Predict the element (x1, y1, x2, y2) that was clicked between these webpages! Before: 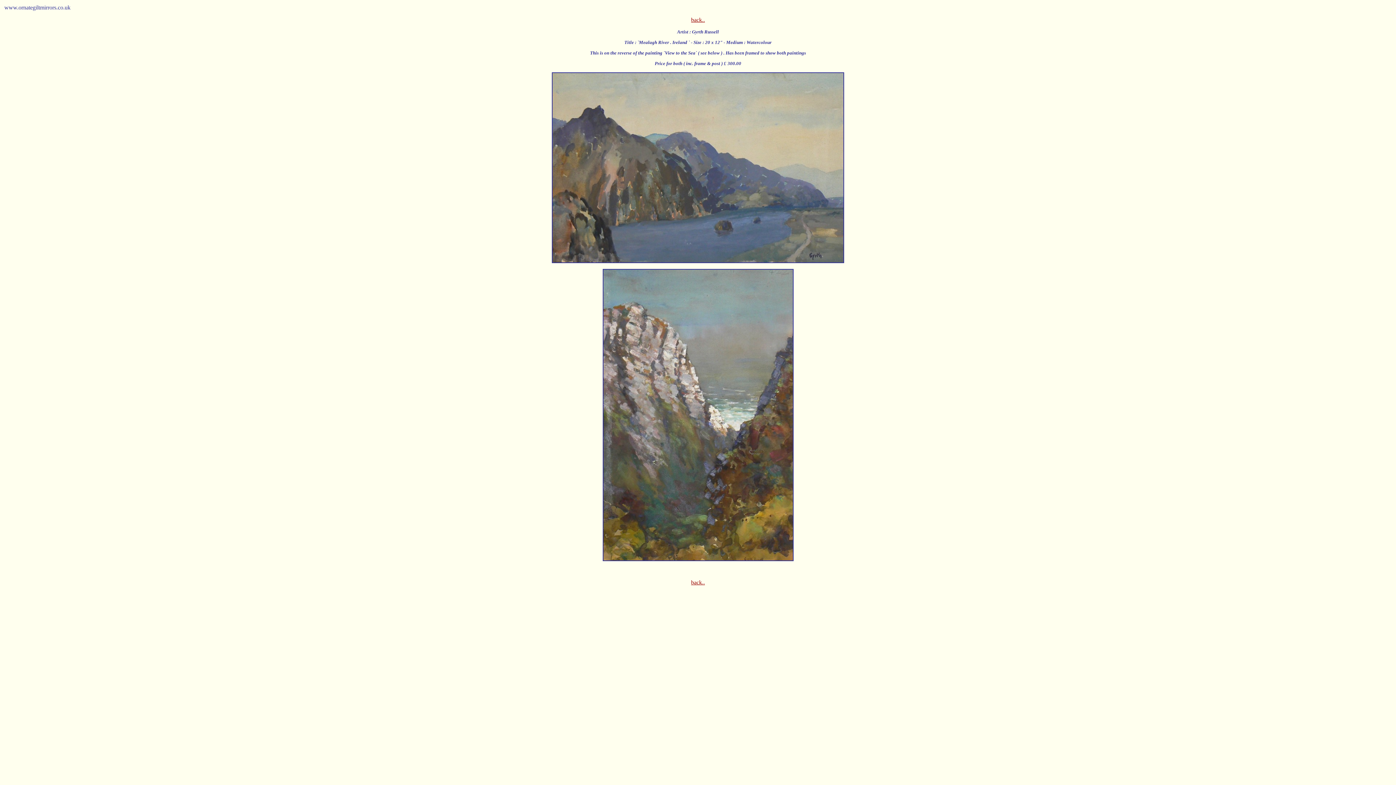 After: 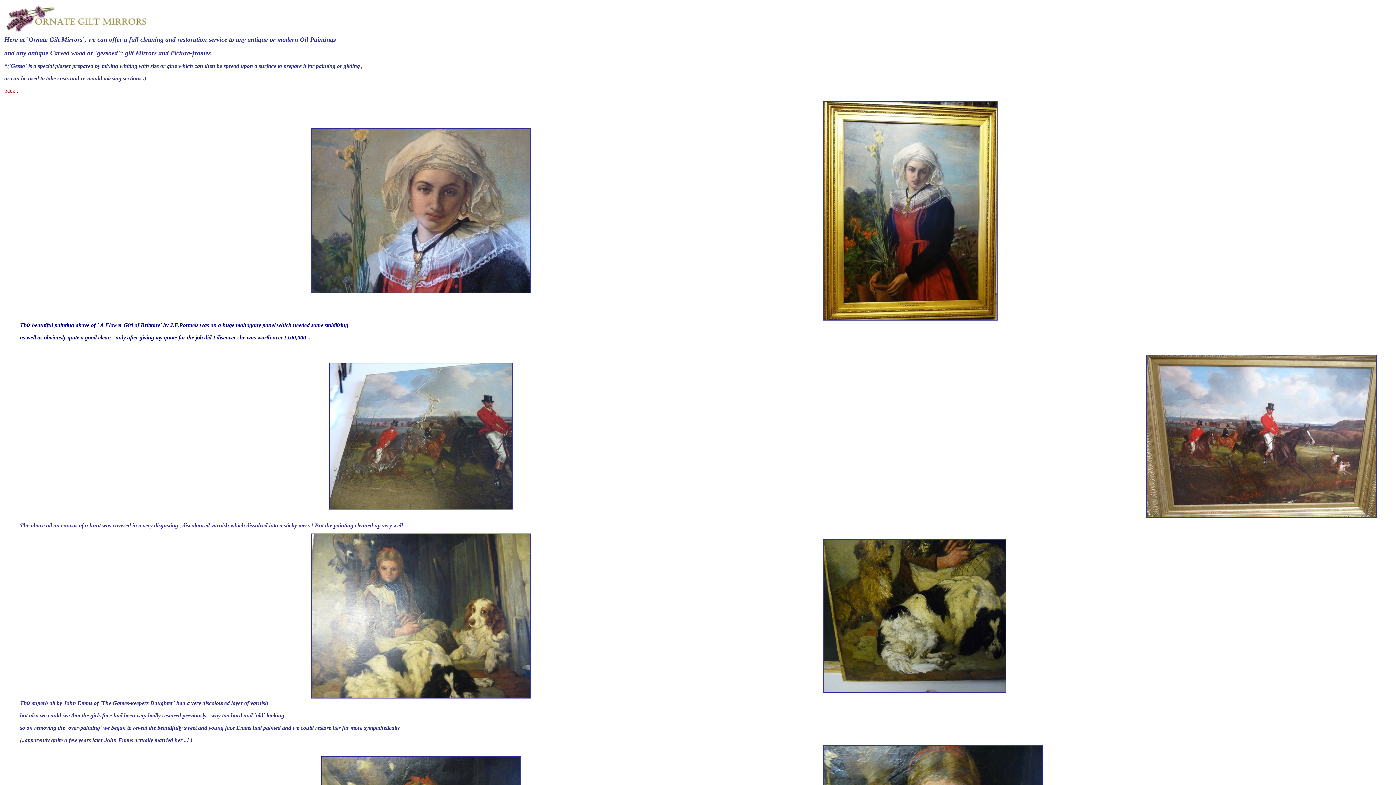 Action: bbox: (691, 579, 705, 585) label: back..